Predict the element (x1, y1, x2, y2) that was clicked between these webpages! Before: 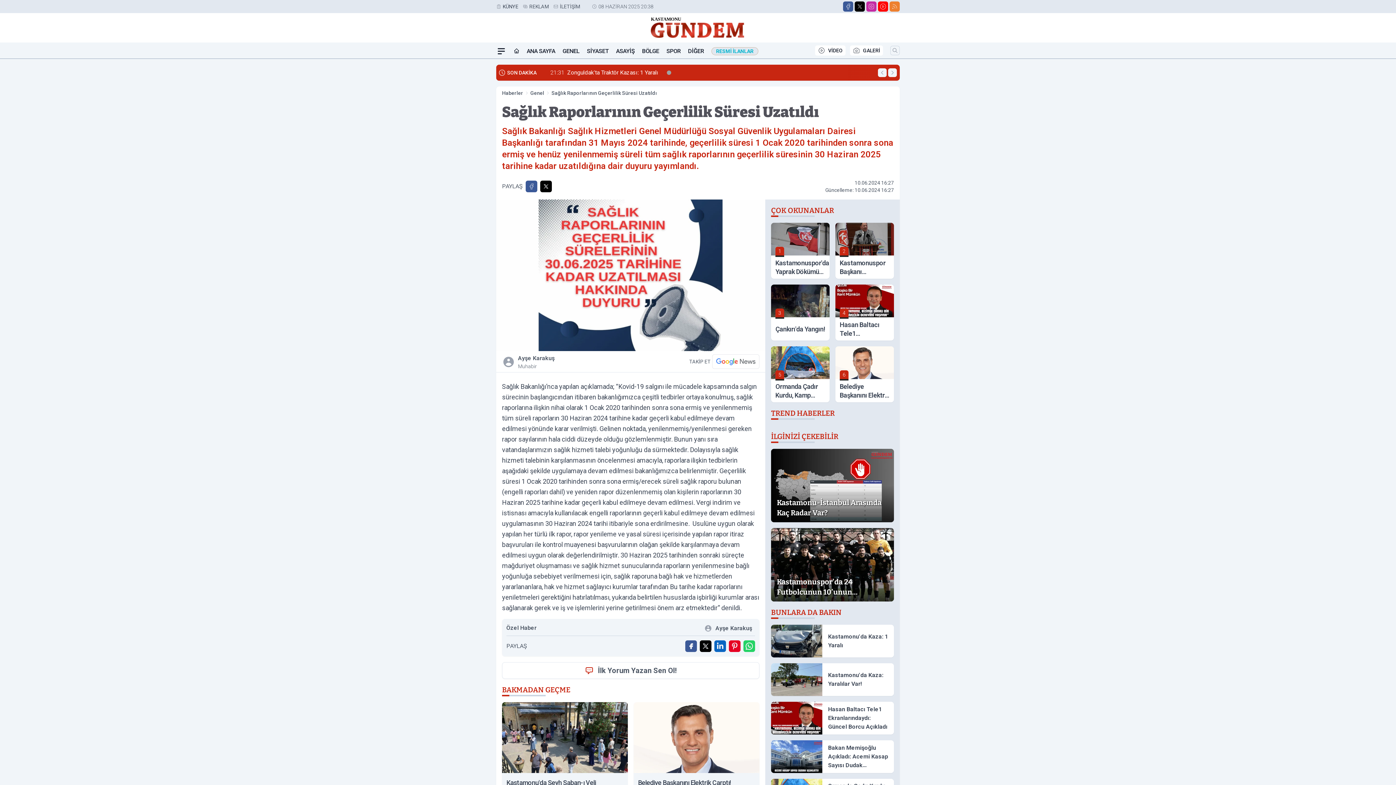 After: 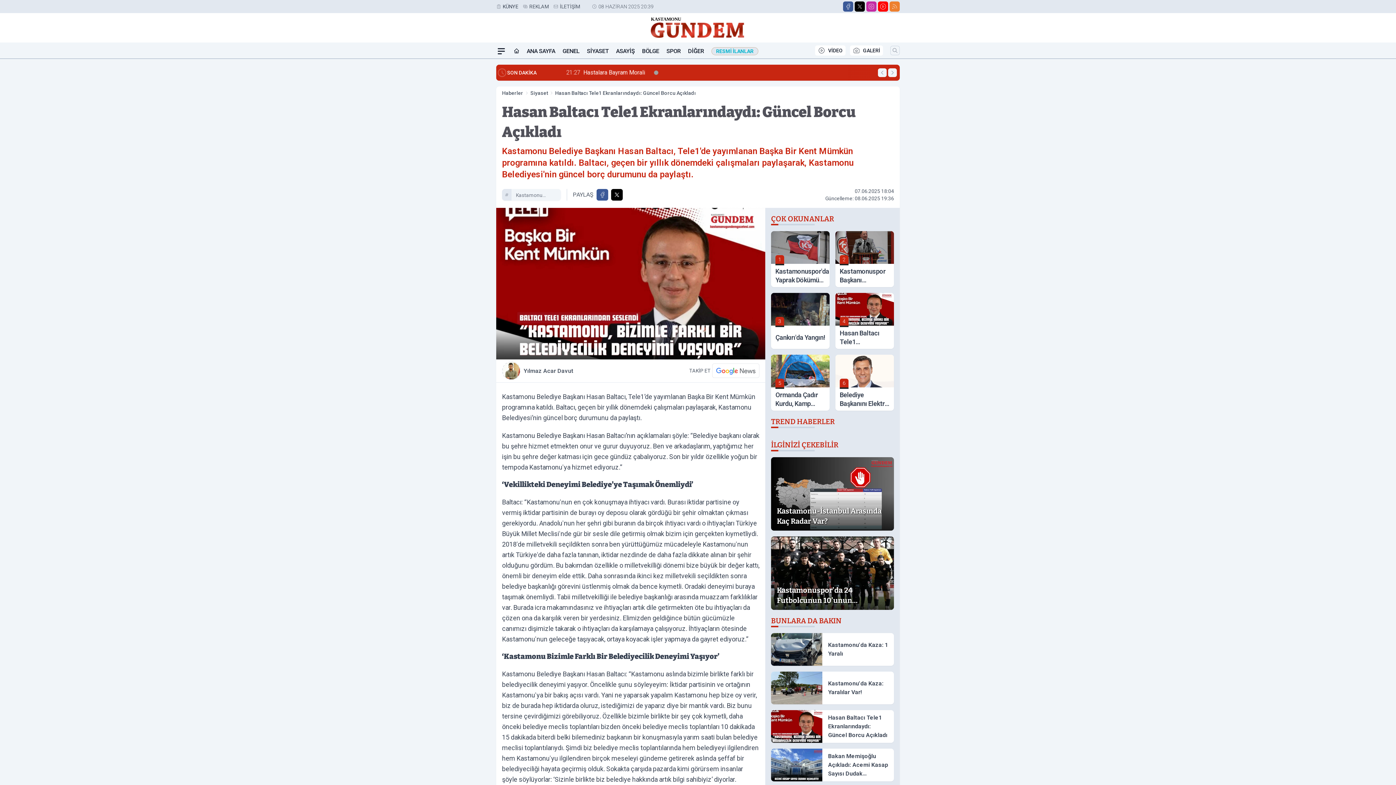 Action: label: 4
Hasan Baltacı Tele1 Ekranlarındaydı: Güncel Borcu Açıkladı bbox: (835, 284, 894, 340)